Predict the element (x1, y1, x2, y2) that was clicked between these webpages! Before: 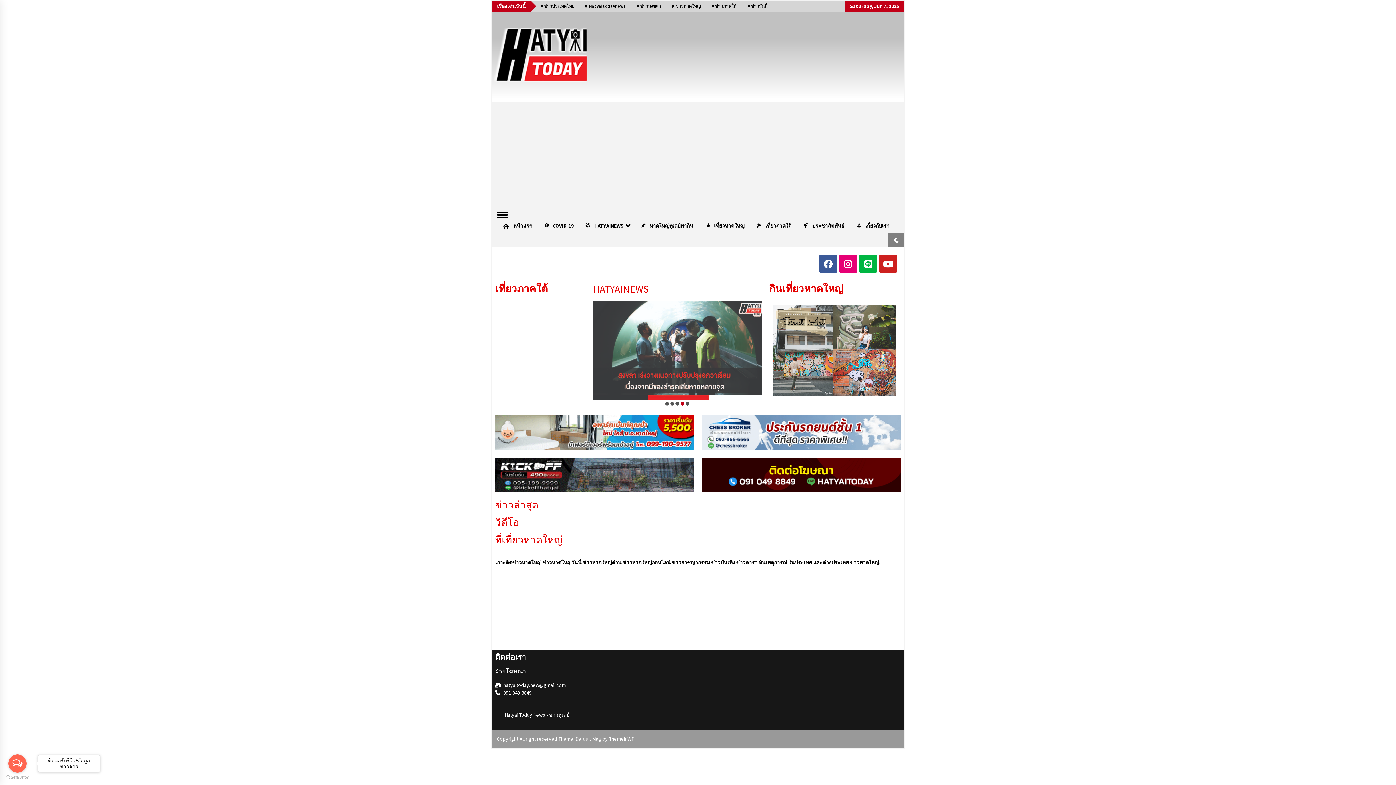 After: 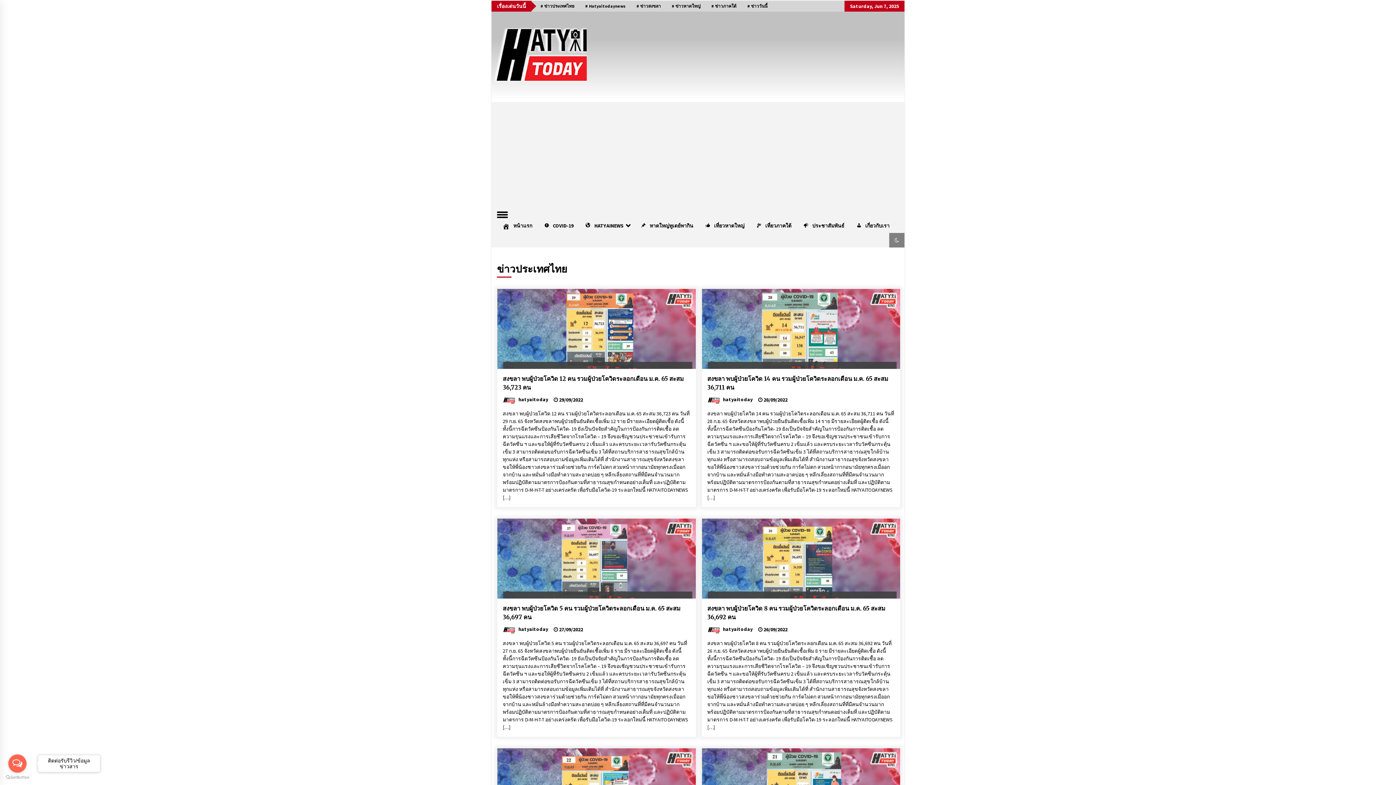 Action: label: # ข่าวประเทศไทย bbox: (535, 0, 580, 11)